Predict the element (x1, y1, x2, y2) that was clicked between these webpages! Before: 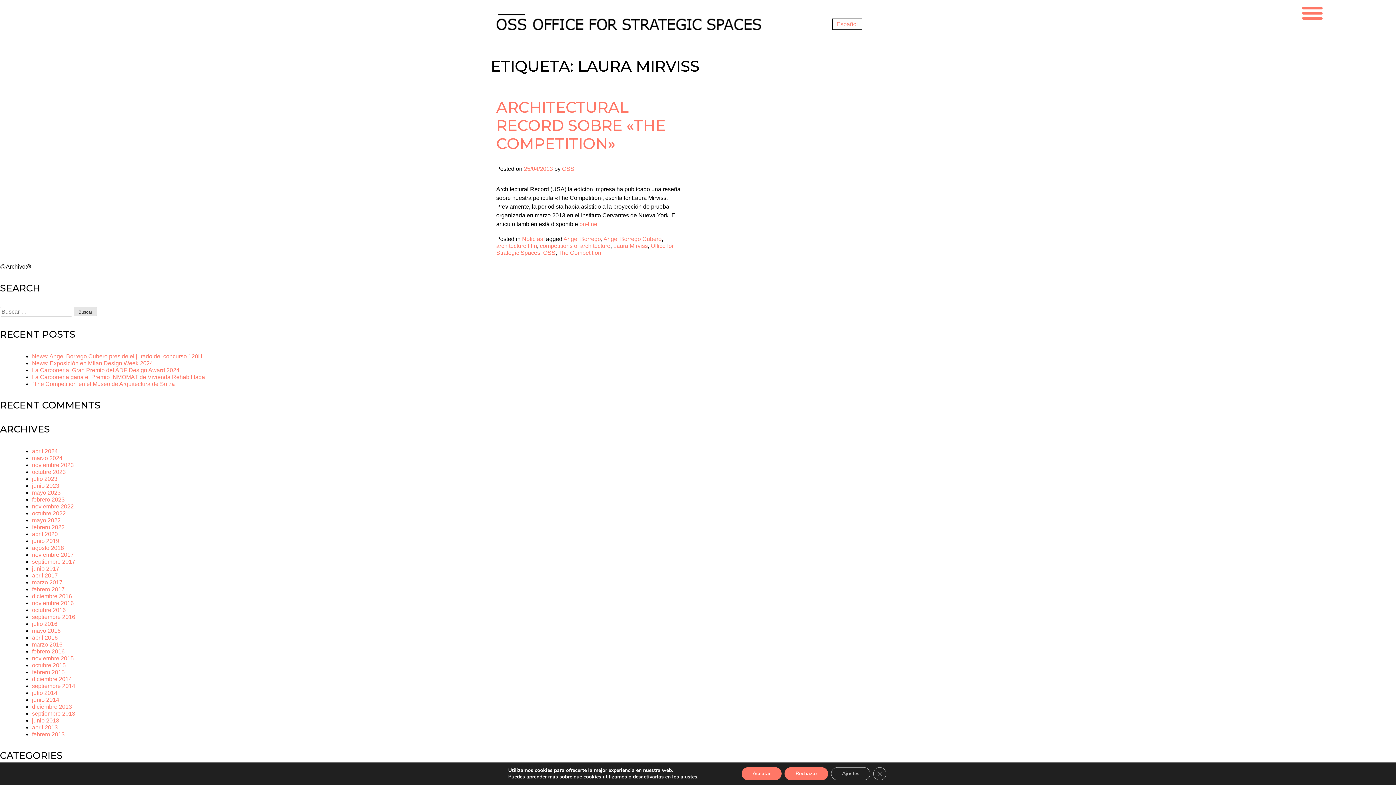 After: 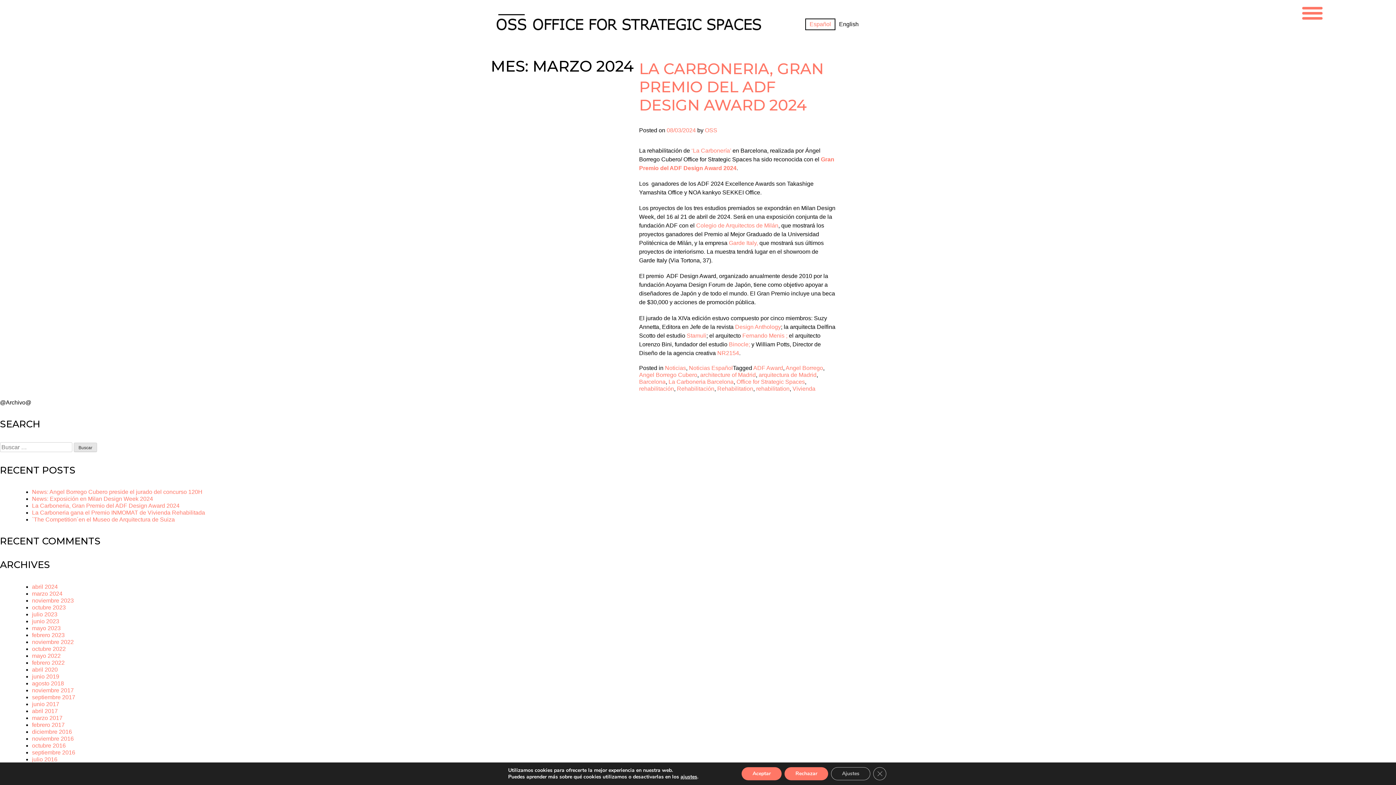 Action: bbox: (32, 455, 62, 461) label: marzo 2024